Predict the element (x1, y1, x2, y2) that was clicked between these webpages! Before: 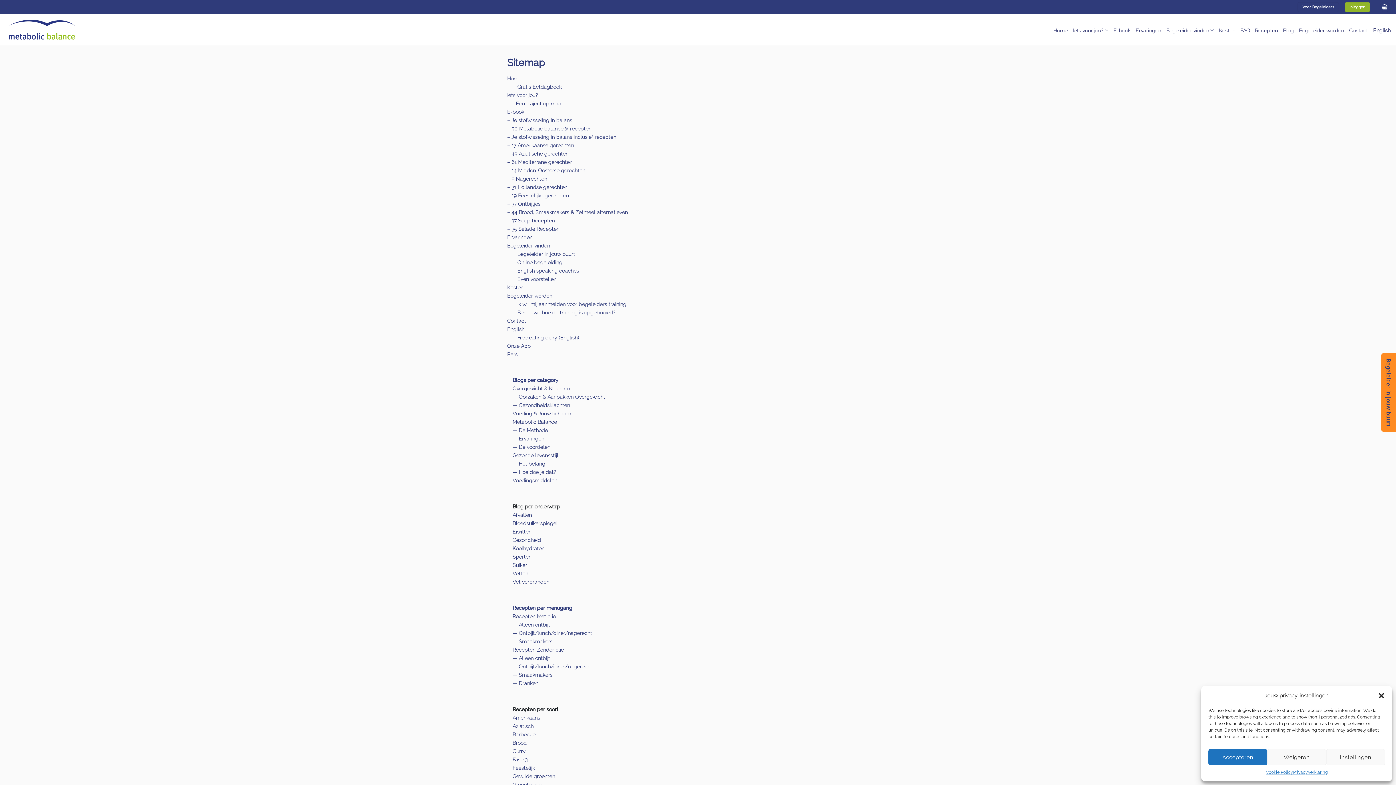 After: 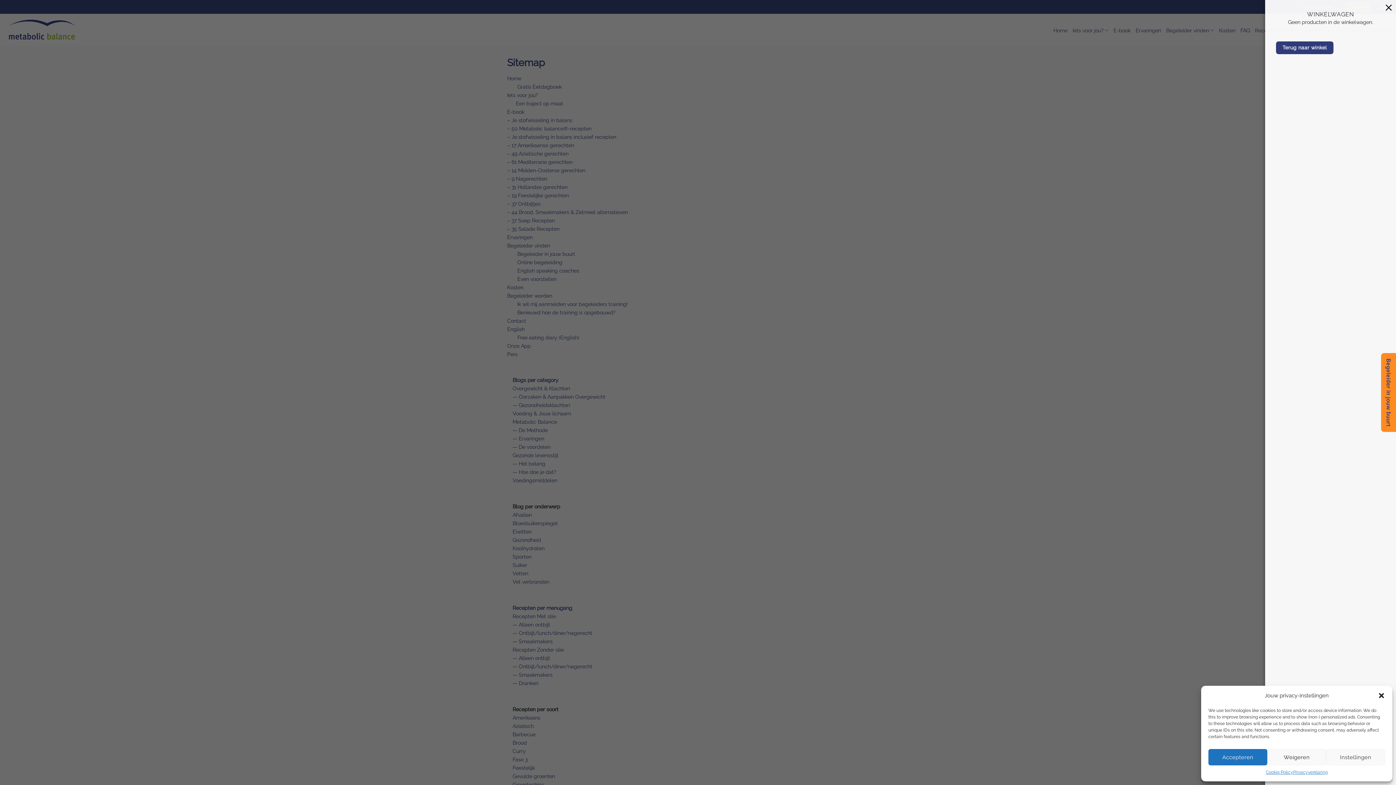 Action: bbox: (1379, 1, 1390, 12)